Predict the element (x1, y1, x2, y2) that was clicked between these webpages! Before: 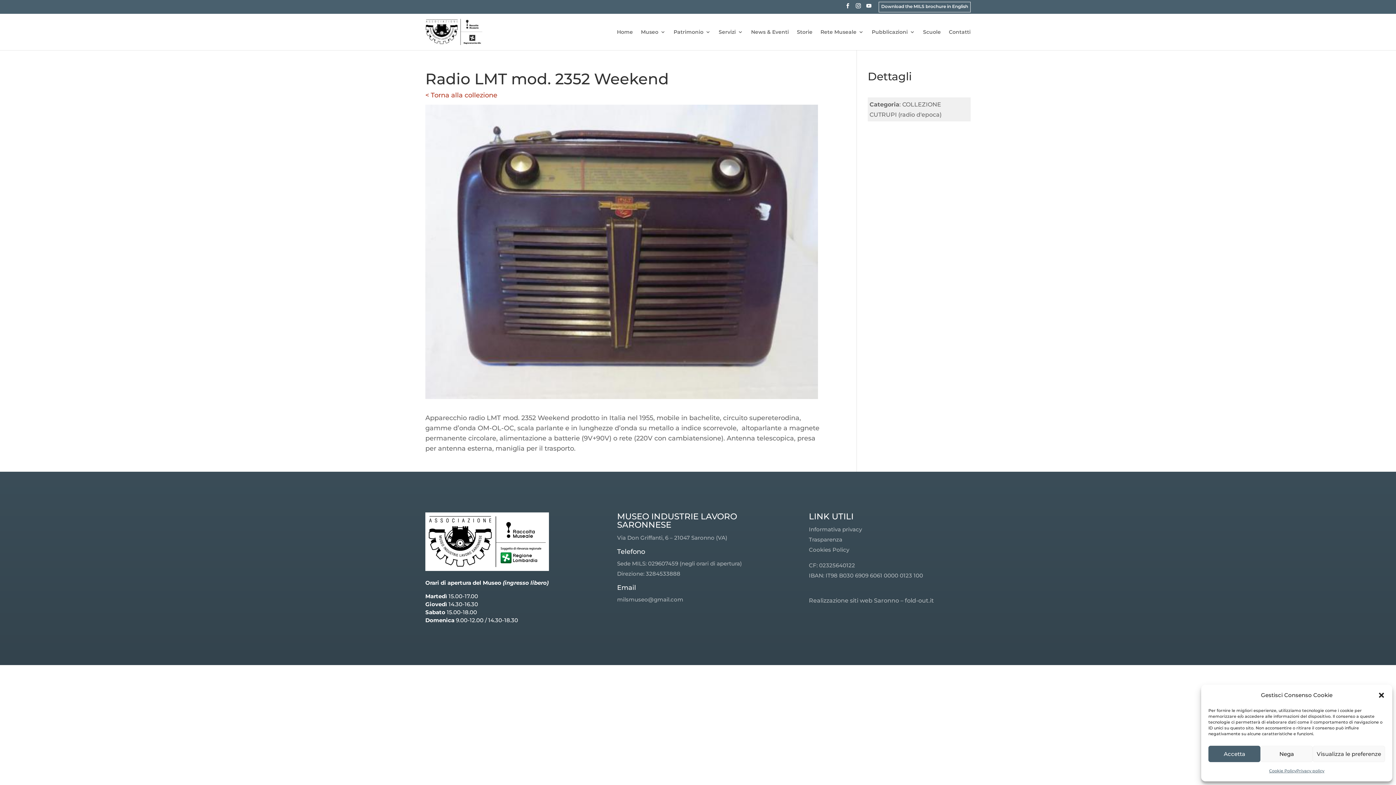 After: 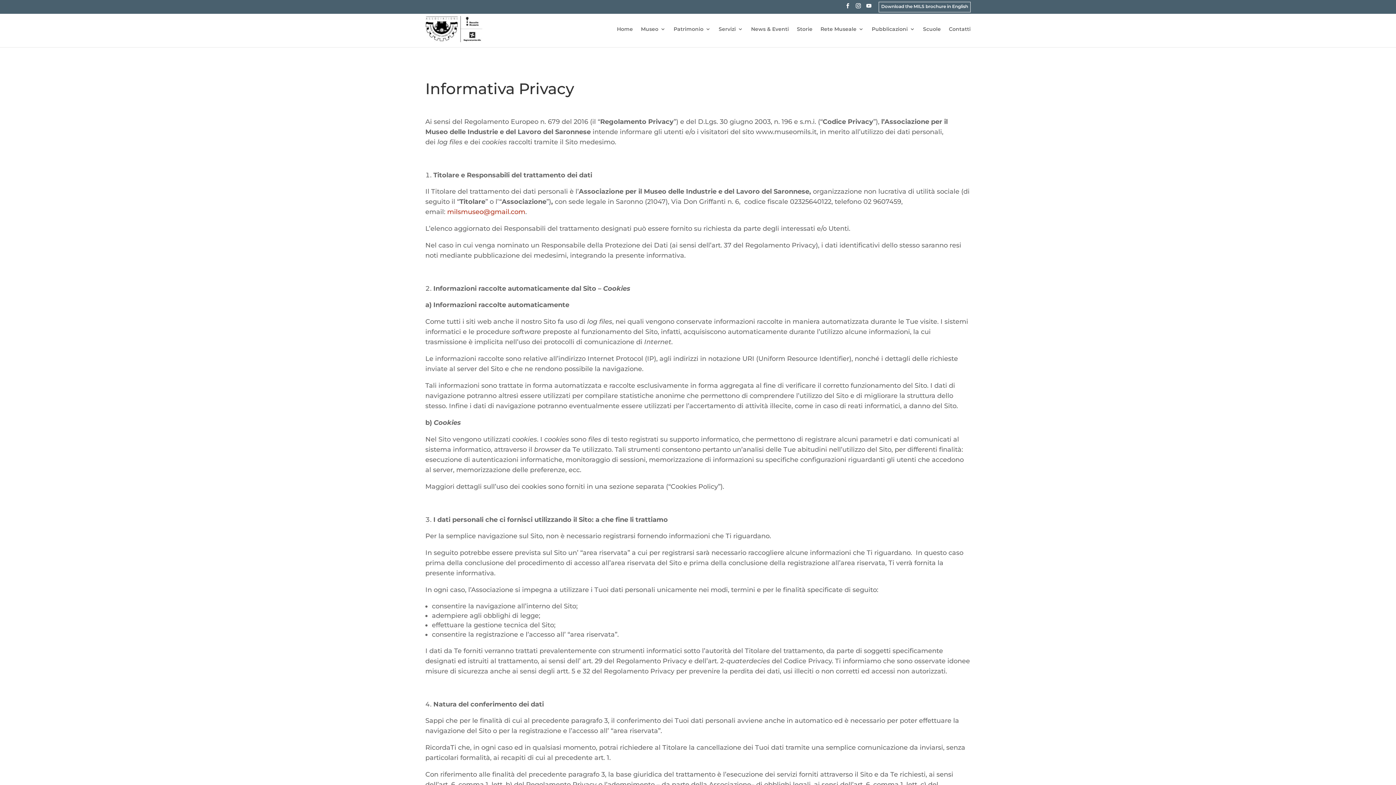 Action: bbox: (809, 526, 862, 533) label: Informativa privacy